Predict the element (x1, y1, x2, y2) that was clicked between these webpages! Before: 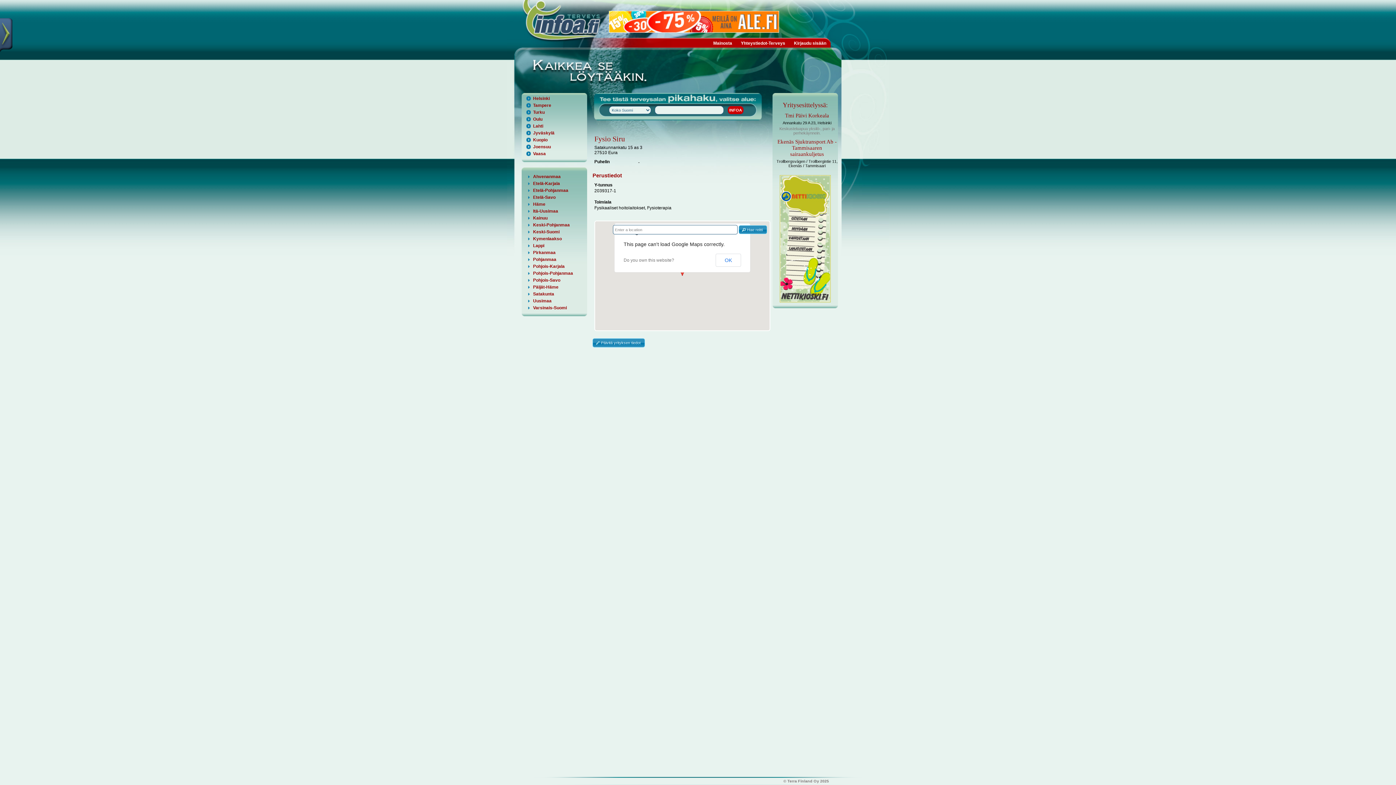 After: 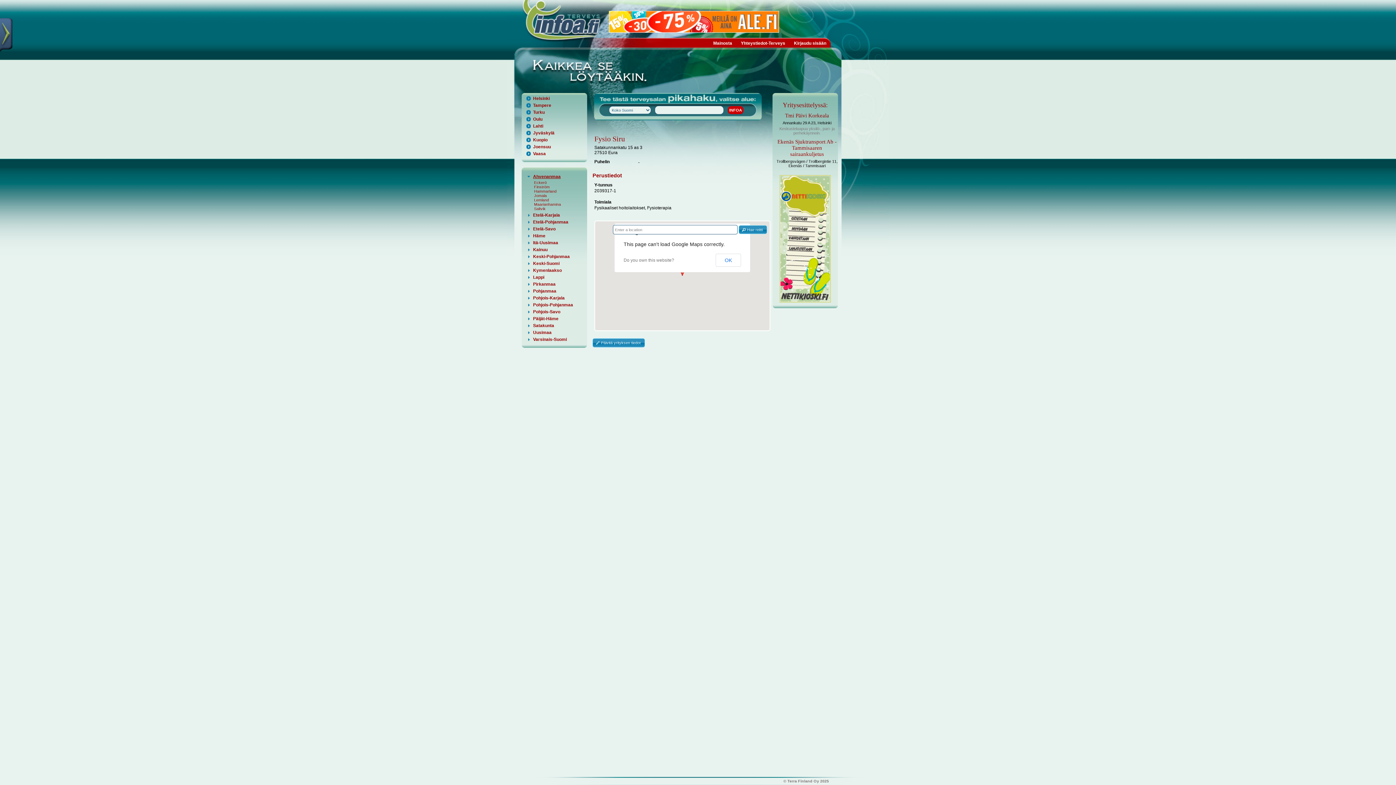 Action: bbox: (523, 174, 560, 179) label: Ahvenanmaa